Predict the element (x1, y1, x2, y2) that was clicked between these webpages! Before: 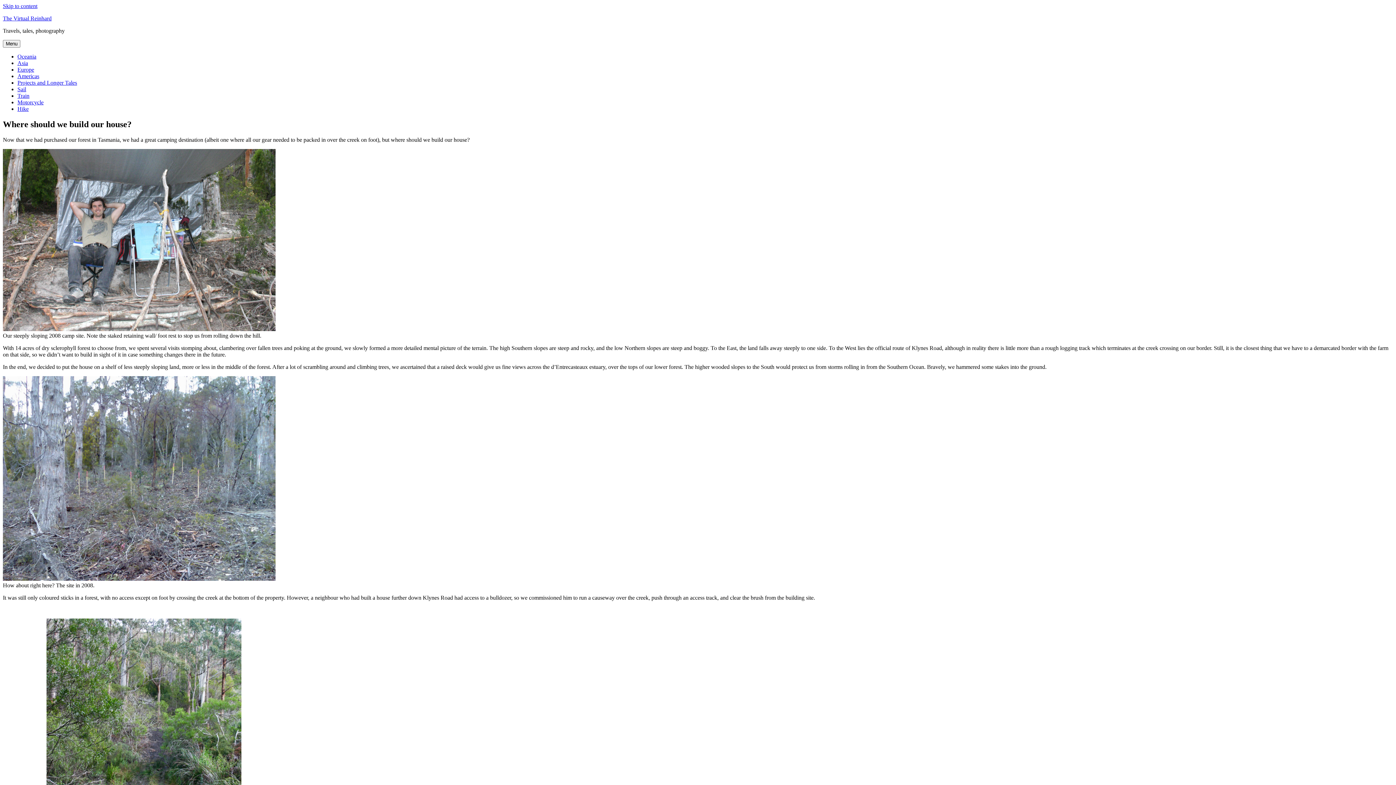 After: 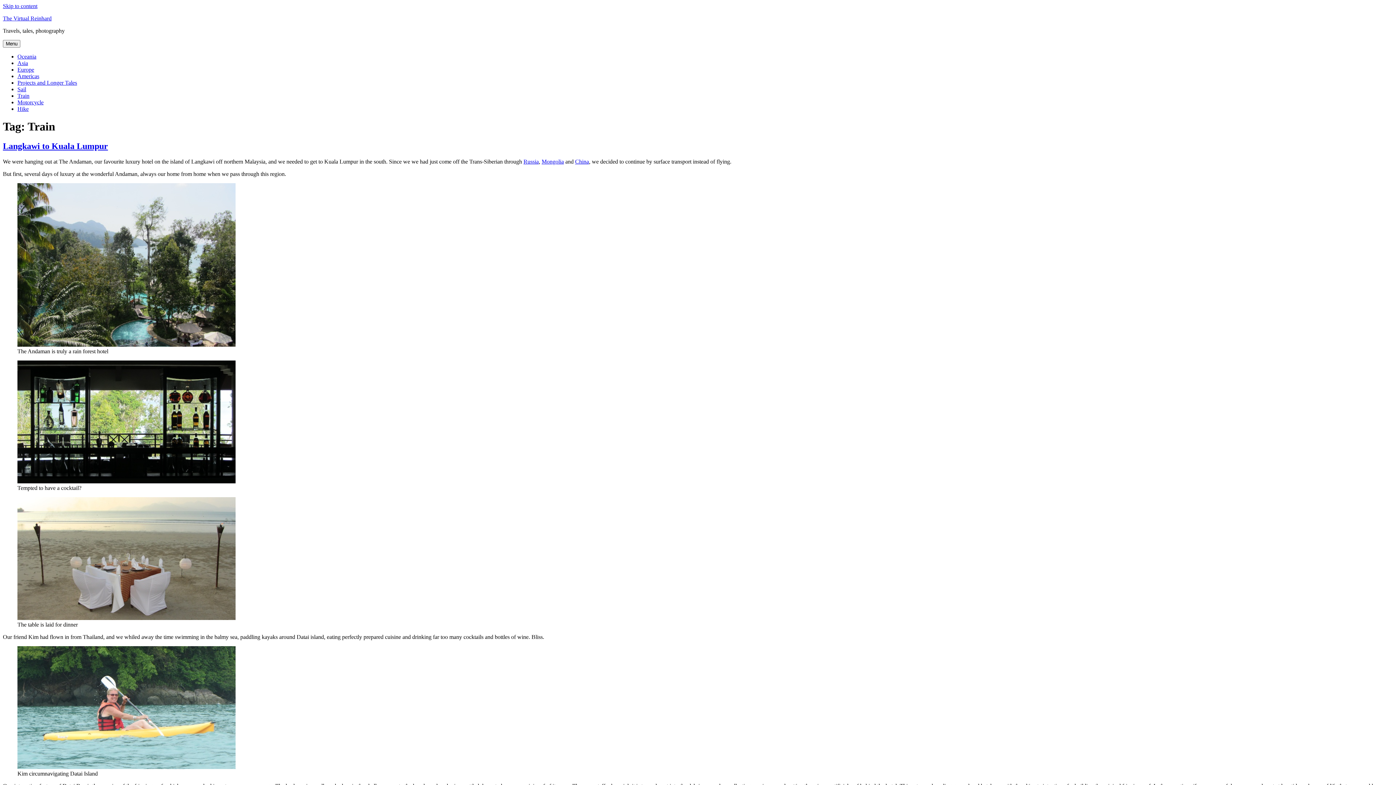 Action: bbox: (17, 92, 29, 98) label: Train